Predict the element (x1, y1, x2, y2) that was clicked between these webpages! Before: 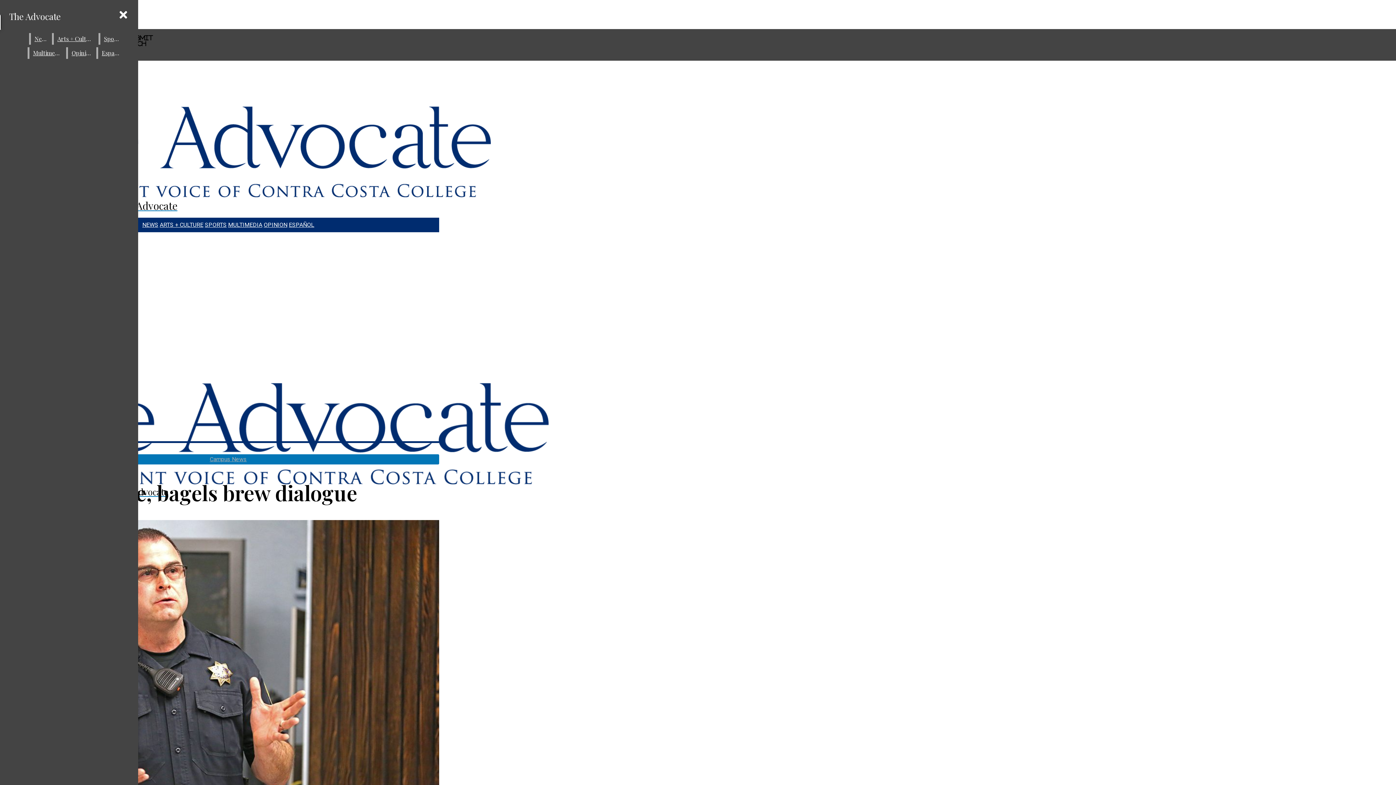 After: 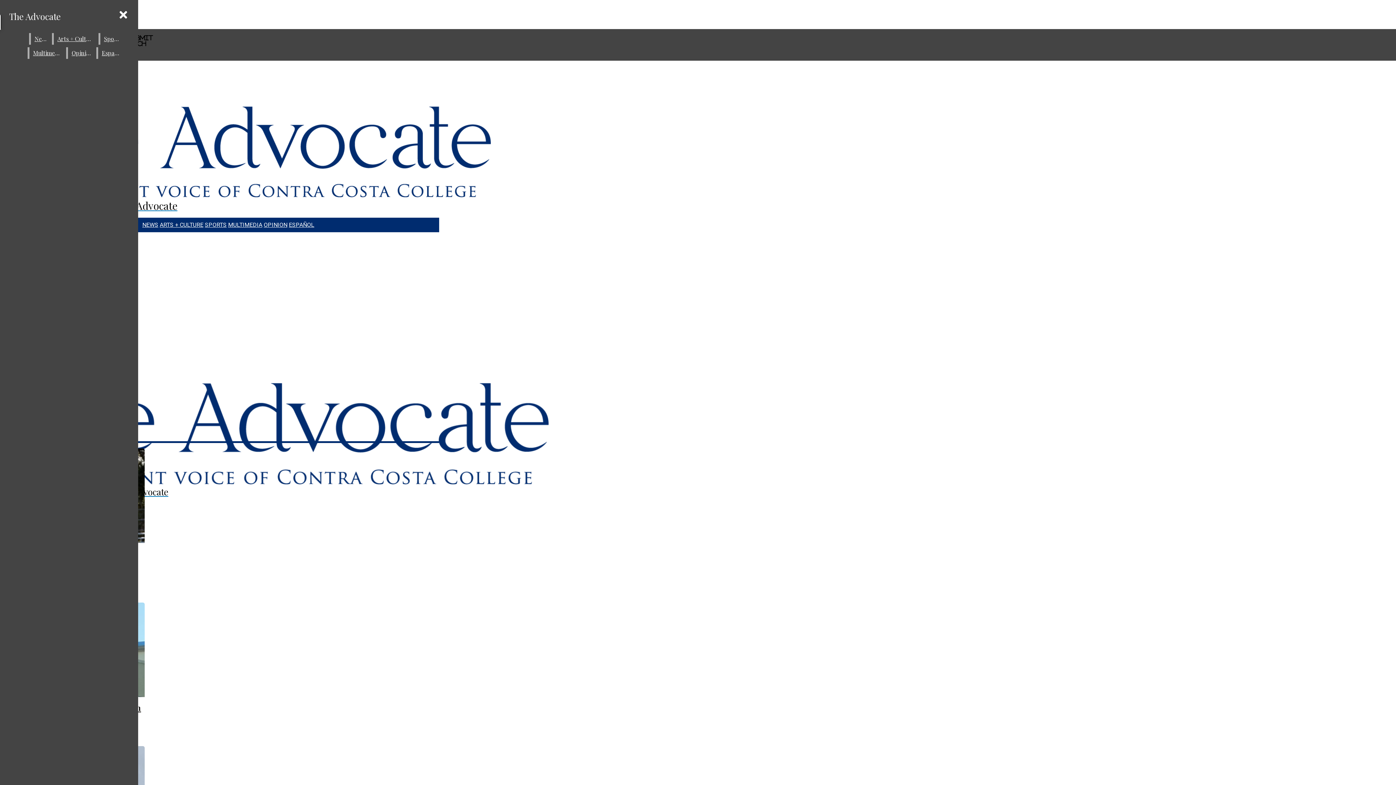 Action: label: Campus News bbox: (209, 456, 246, 462)